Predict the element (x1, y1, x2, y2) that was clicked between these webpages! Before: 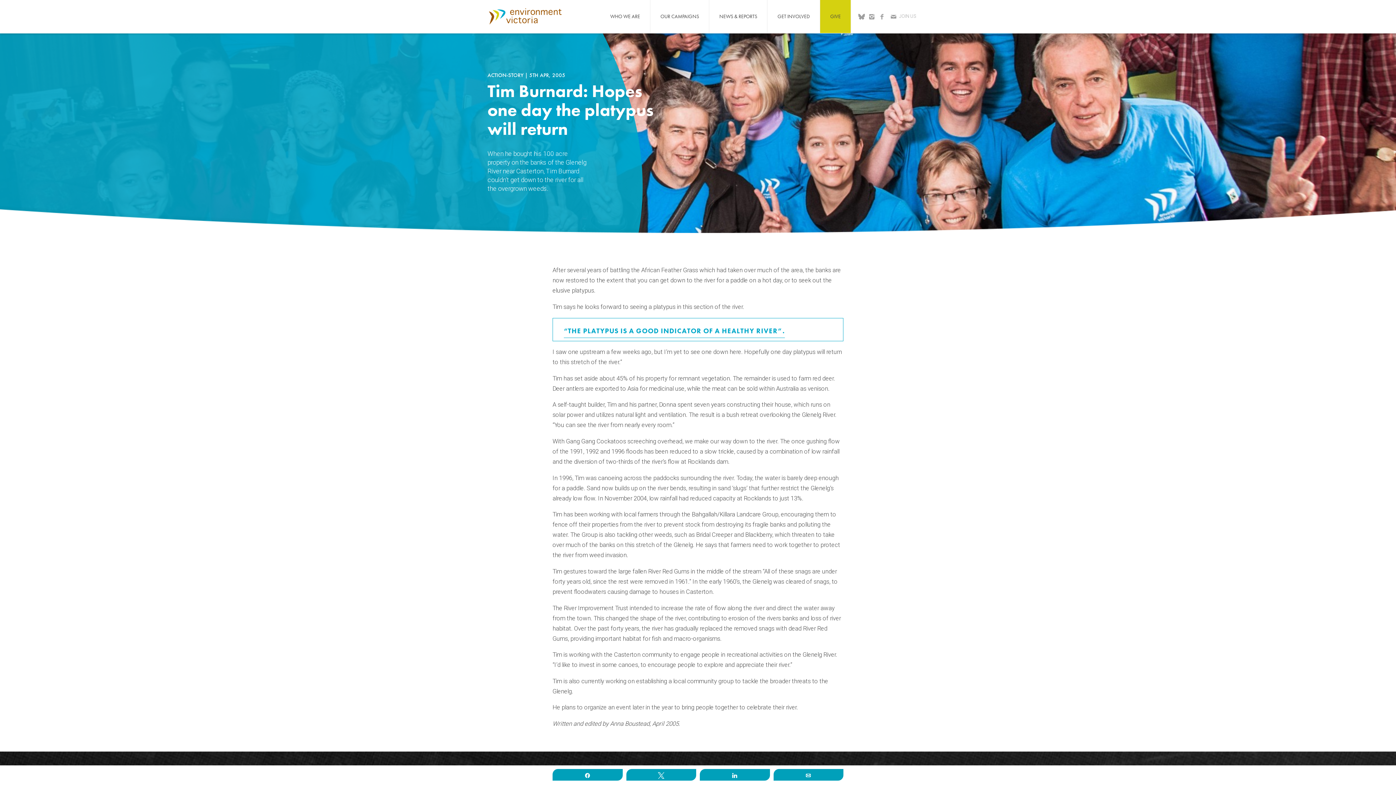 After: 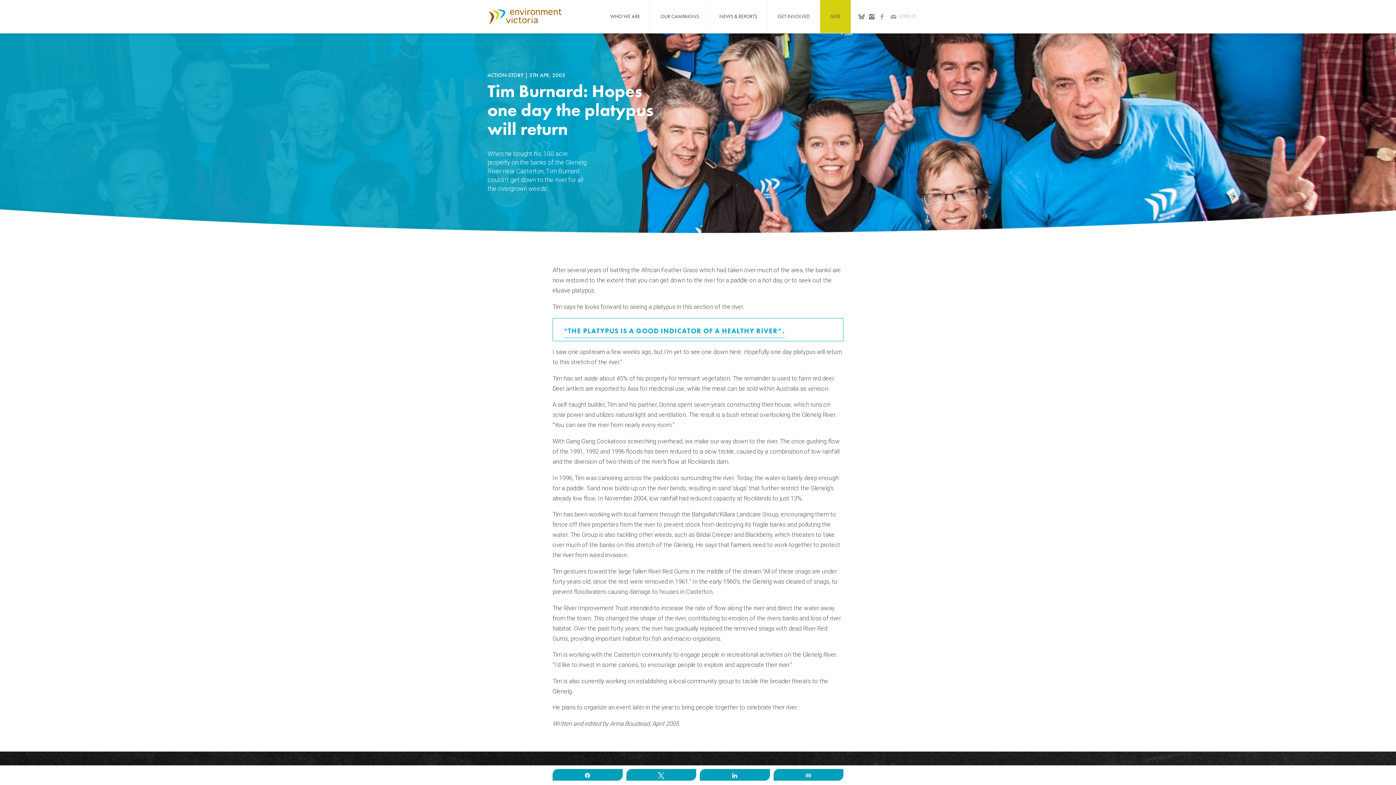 Action: bbox: (867, 12, 876, 20)